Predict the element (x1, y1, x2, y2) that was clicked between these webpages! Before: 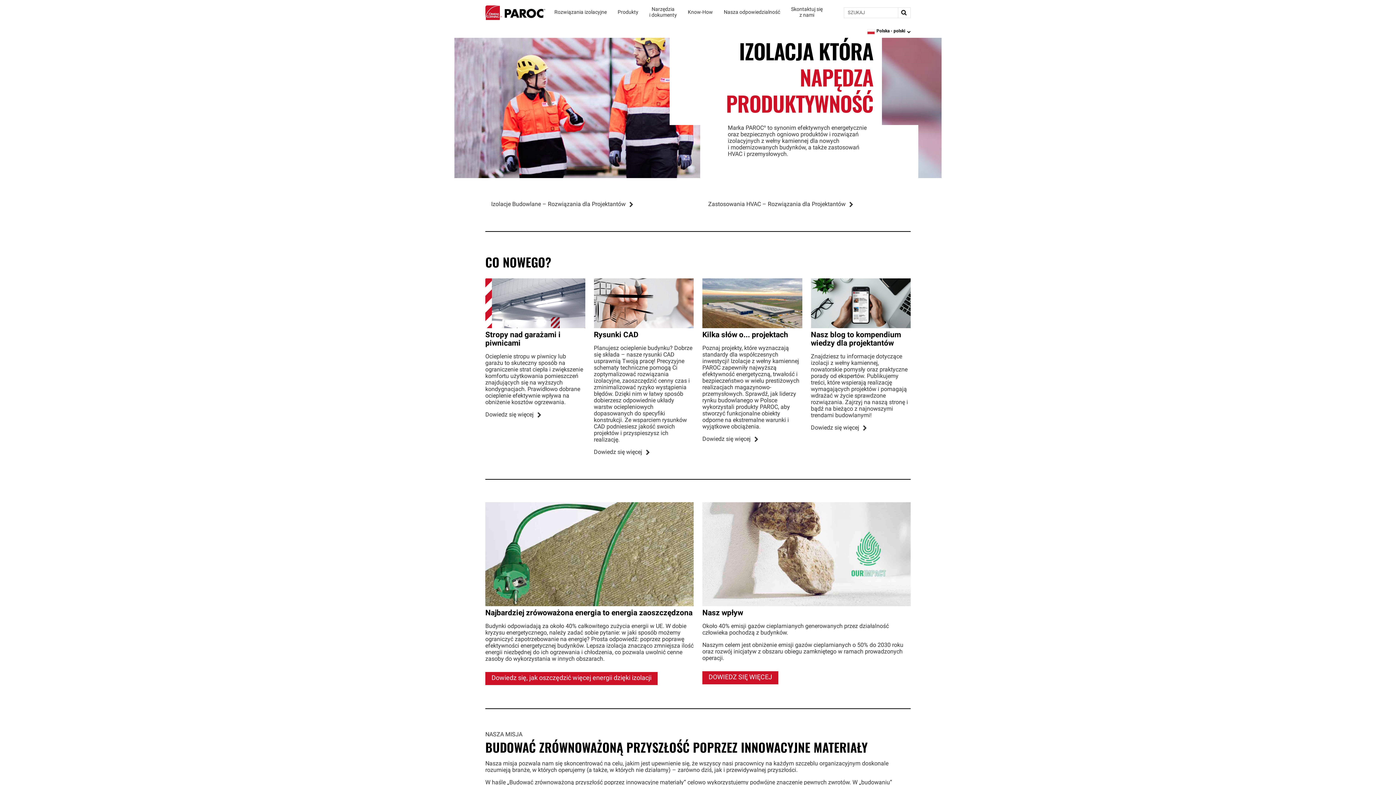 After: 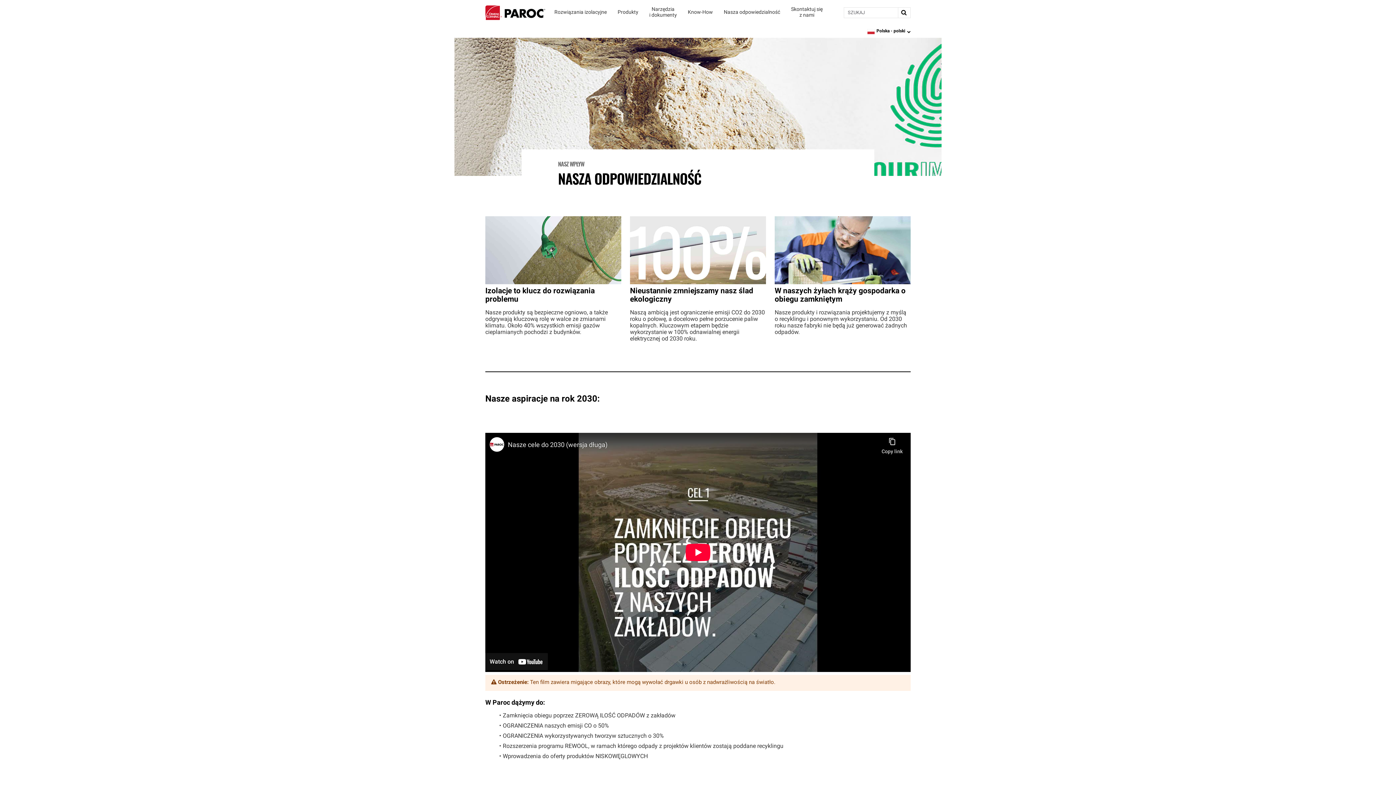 Action: label: DOWIEDZ SIĘ WIĘCEJ bbox: (702, 671, 778, 684)